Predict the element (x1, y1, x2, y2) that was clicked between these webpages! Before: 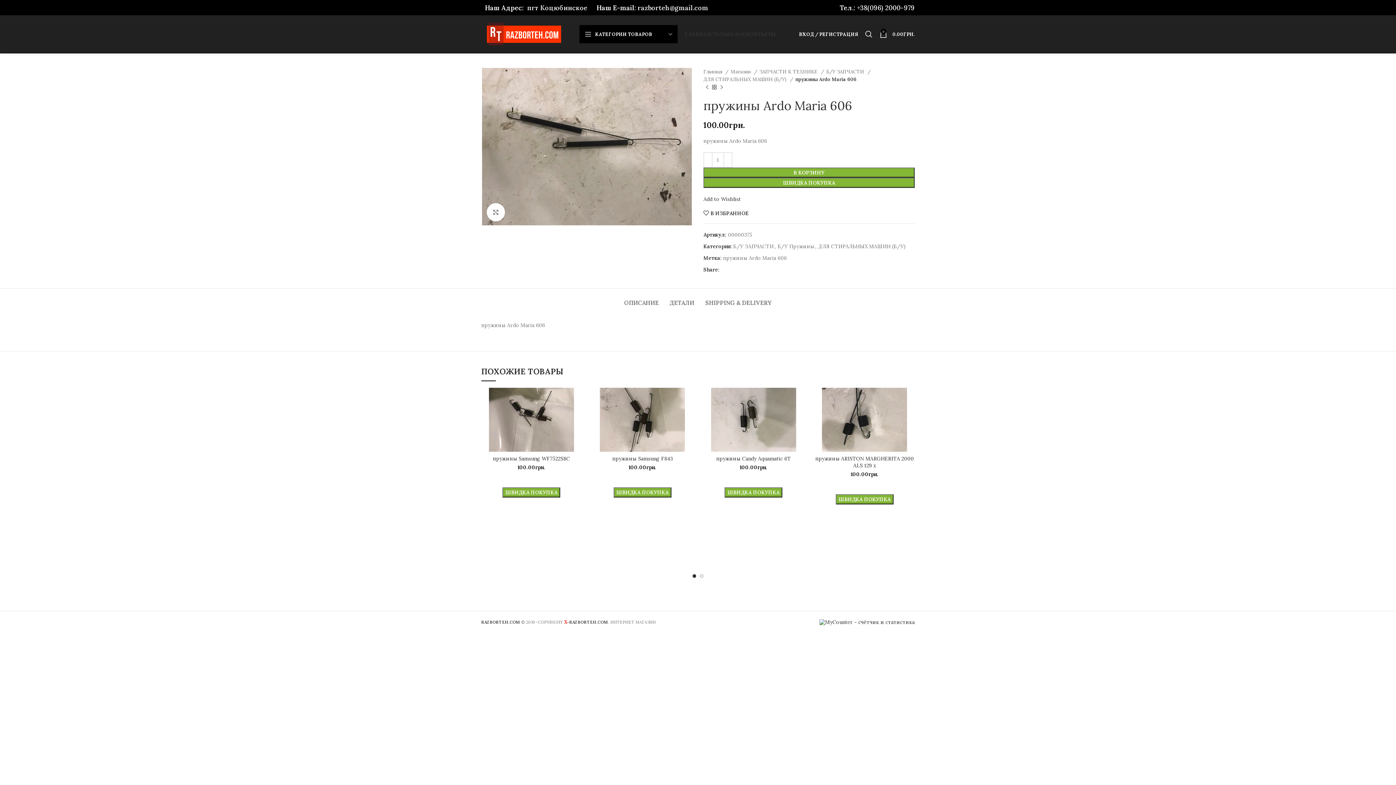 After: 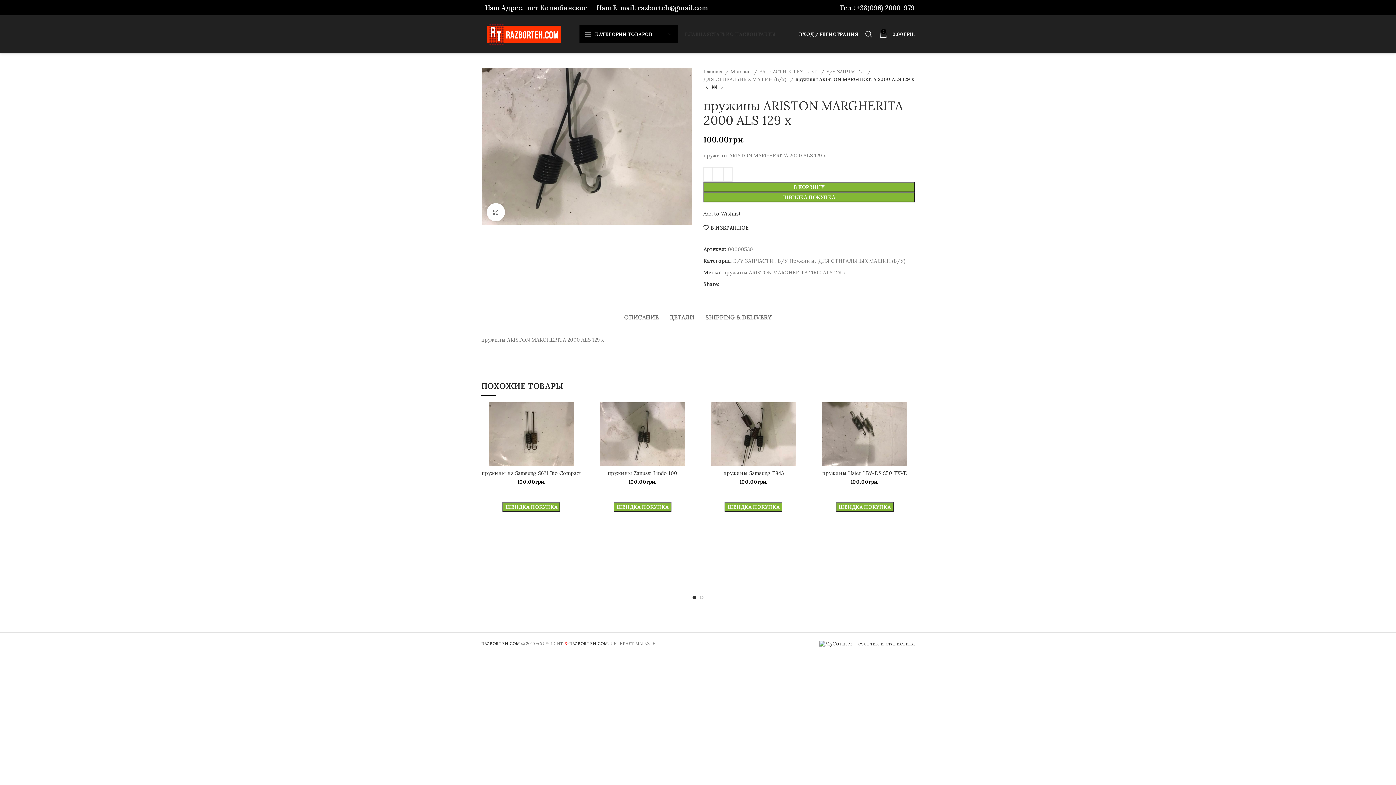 Action: label: пружины ARISTON MARGHERITA 2000 ALS 129 x bbox: (815, 455, 914, 468)